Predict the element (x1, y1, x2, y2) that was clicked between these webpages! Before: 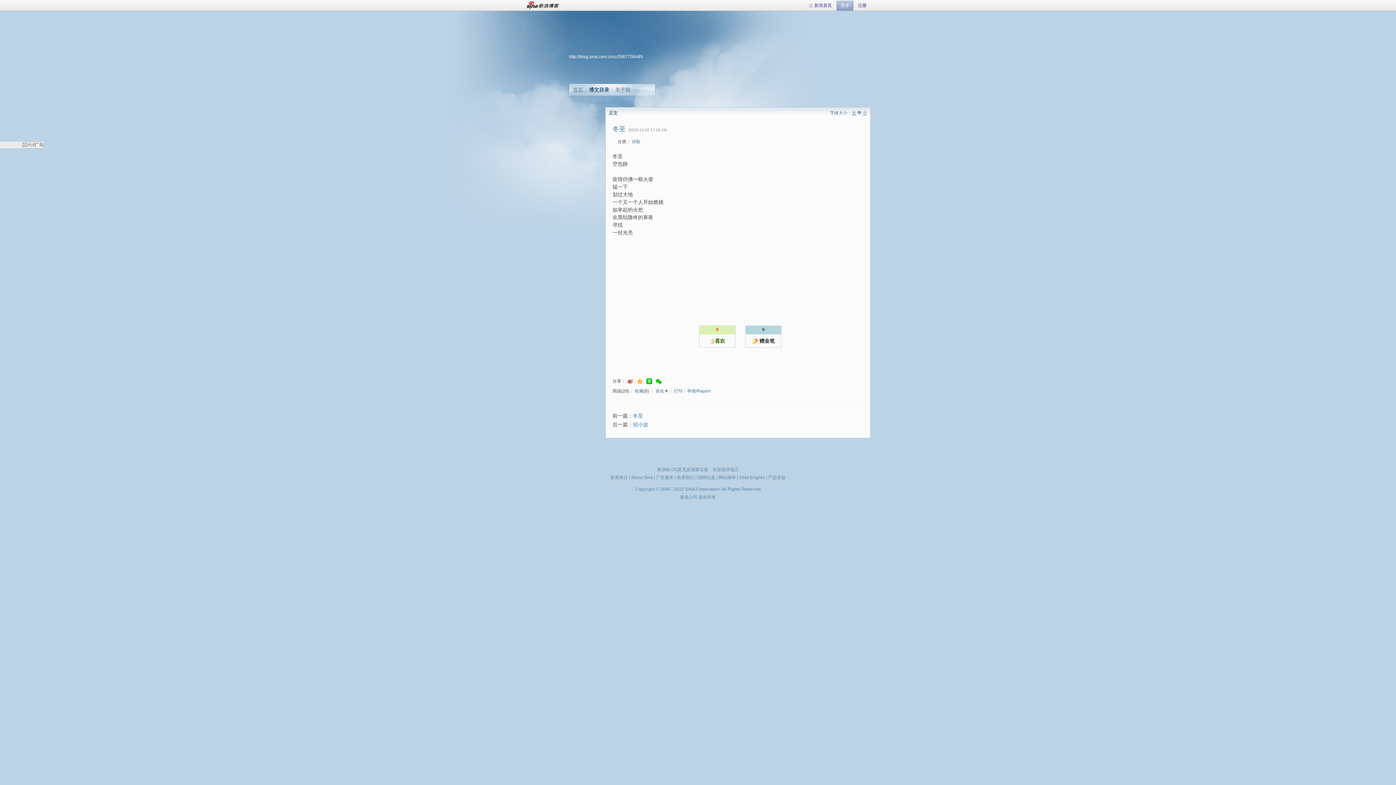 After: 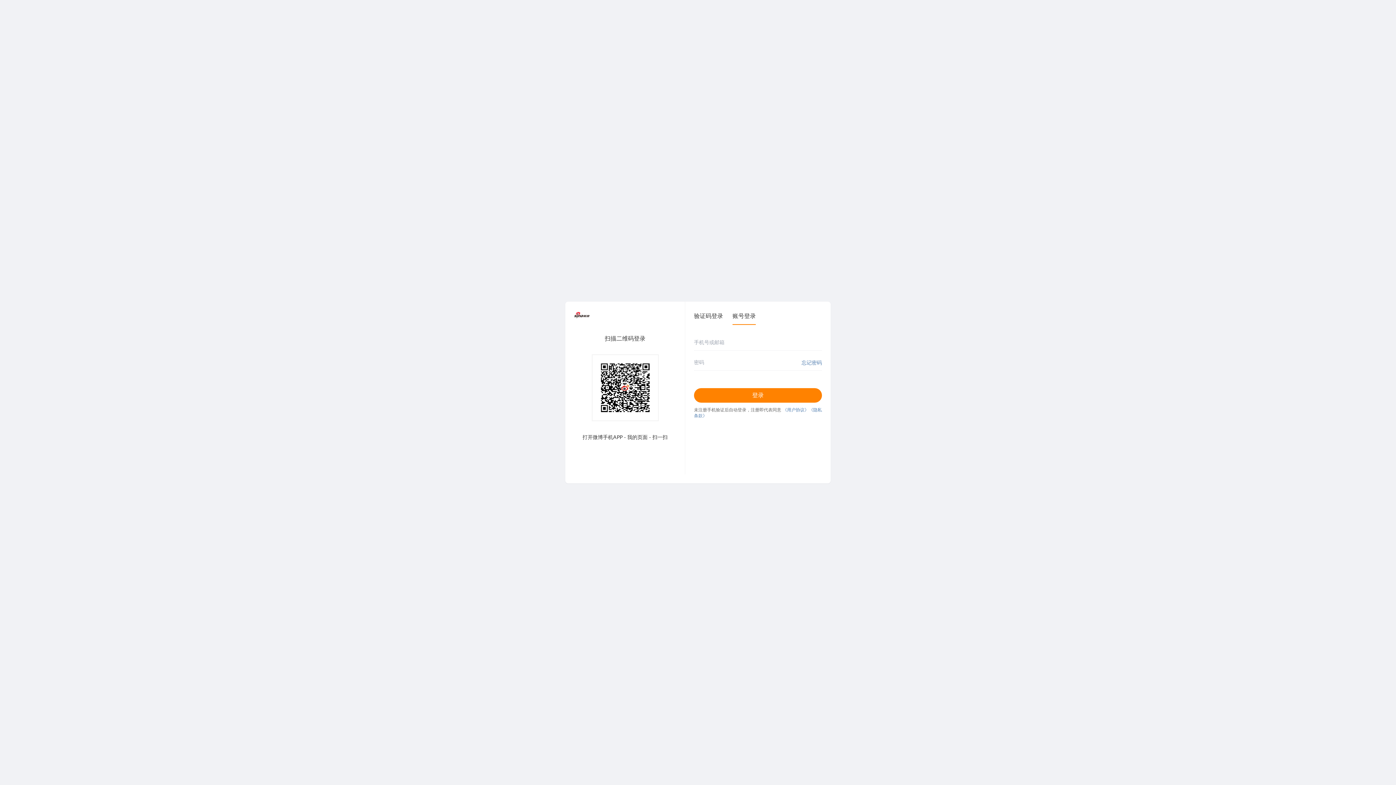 Action: label: 登录 bbox: (836, 0, 853, 10)